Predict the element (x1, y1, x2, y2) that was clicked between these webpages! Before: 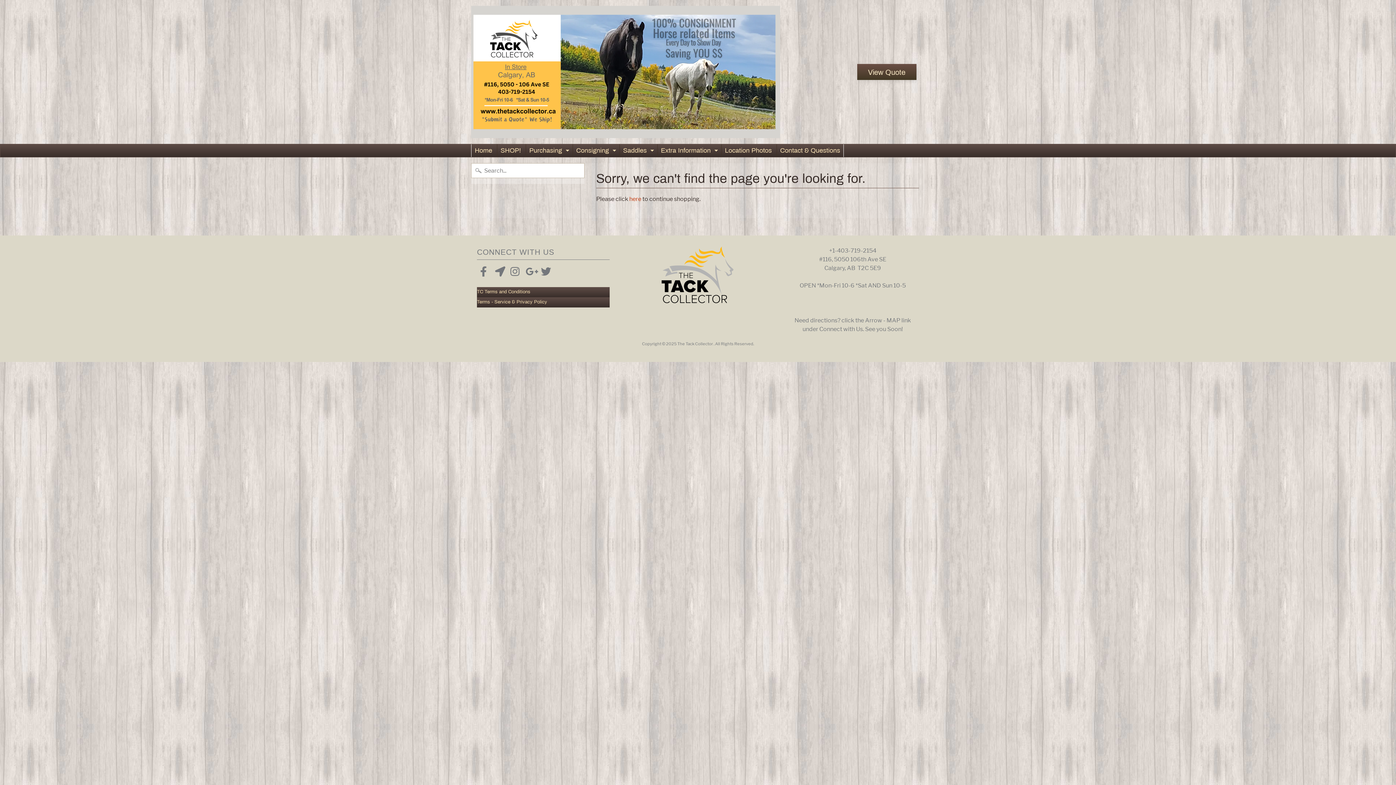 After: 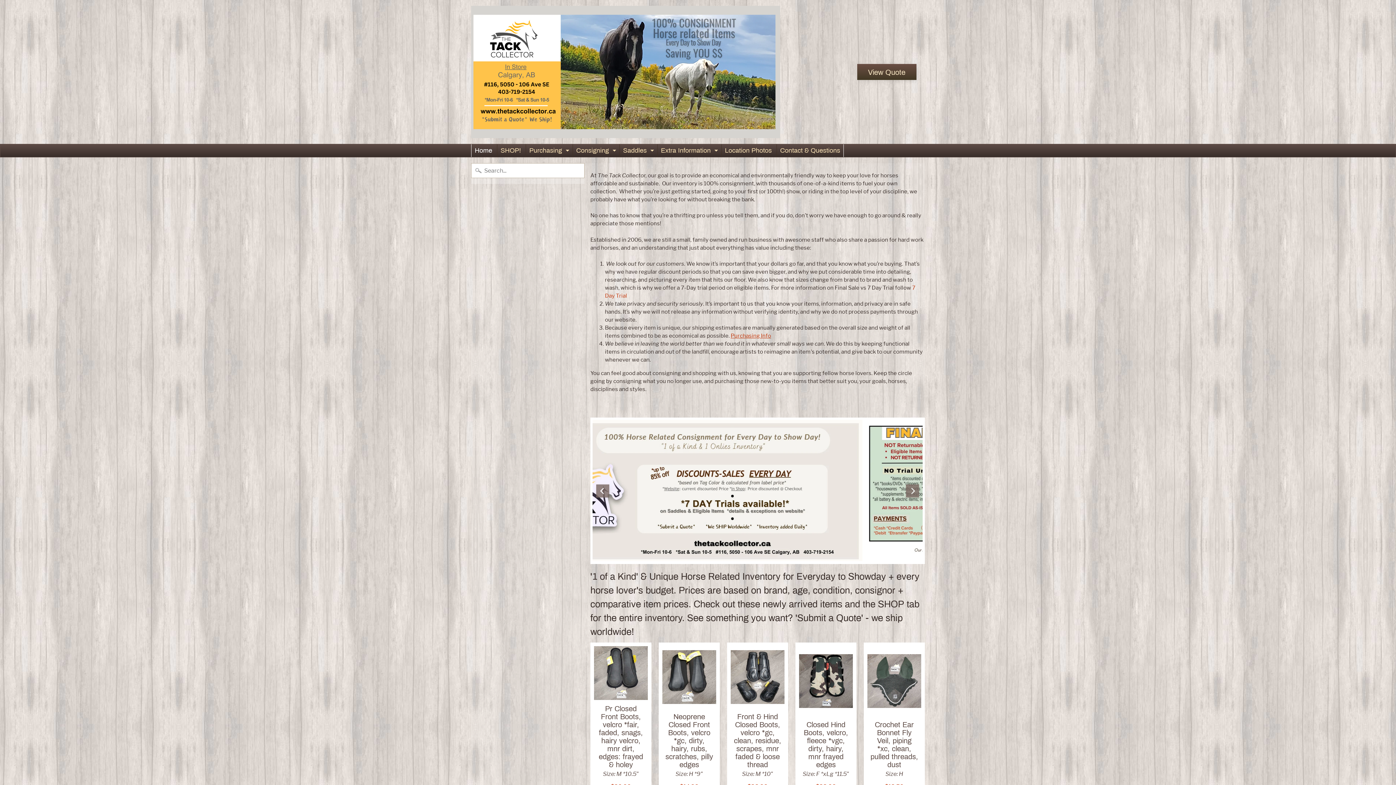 Action: bbox: (471, 144, 495, 157) label: Home